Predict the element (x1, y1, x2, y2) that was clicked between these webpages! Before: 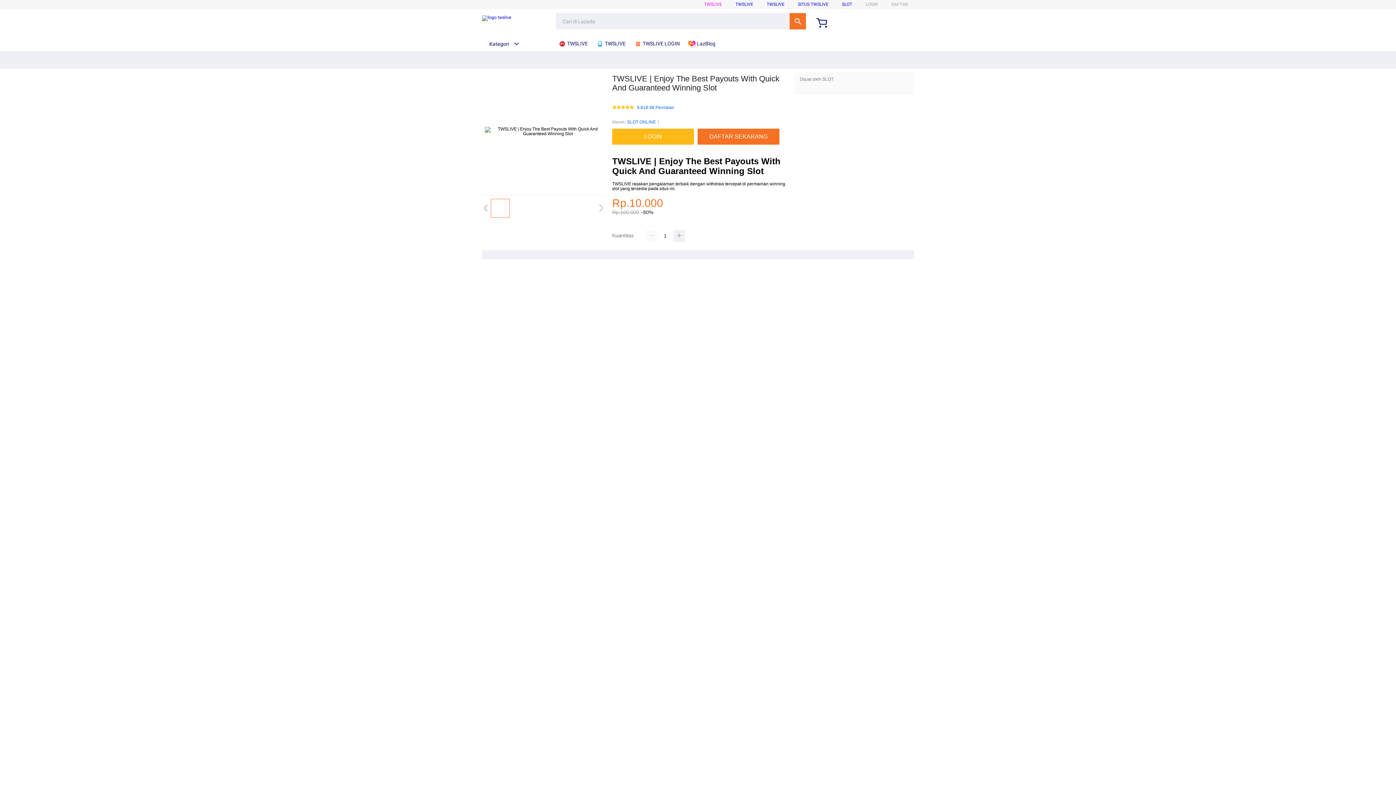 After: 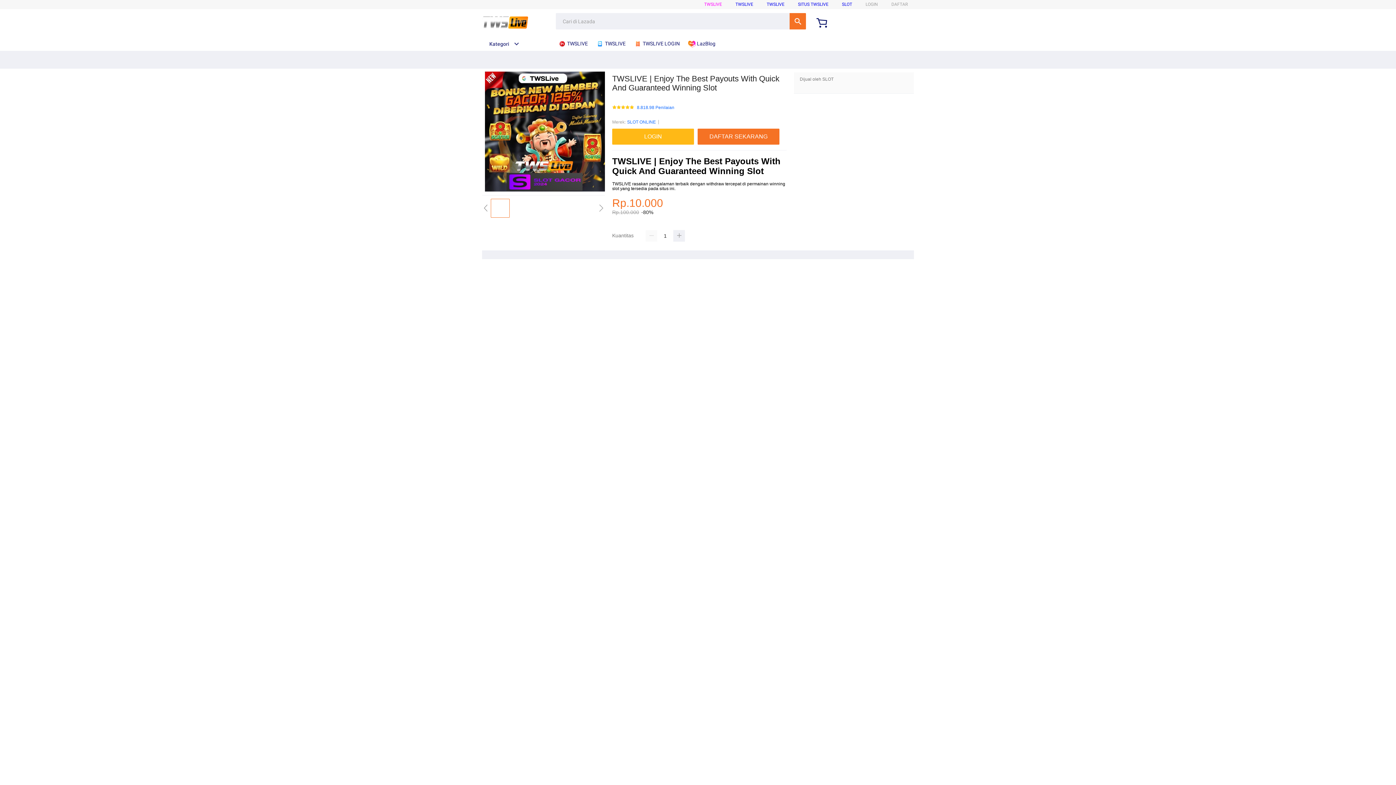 Action: label:  TWSLIVE bbox: (596, 36, 629, 50)